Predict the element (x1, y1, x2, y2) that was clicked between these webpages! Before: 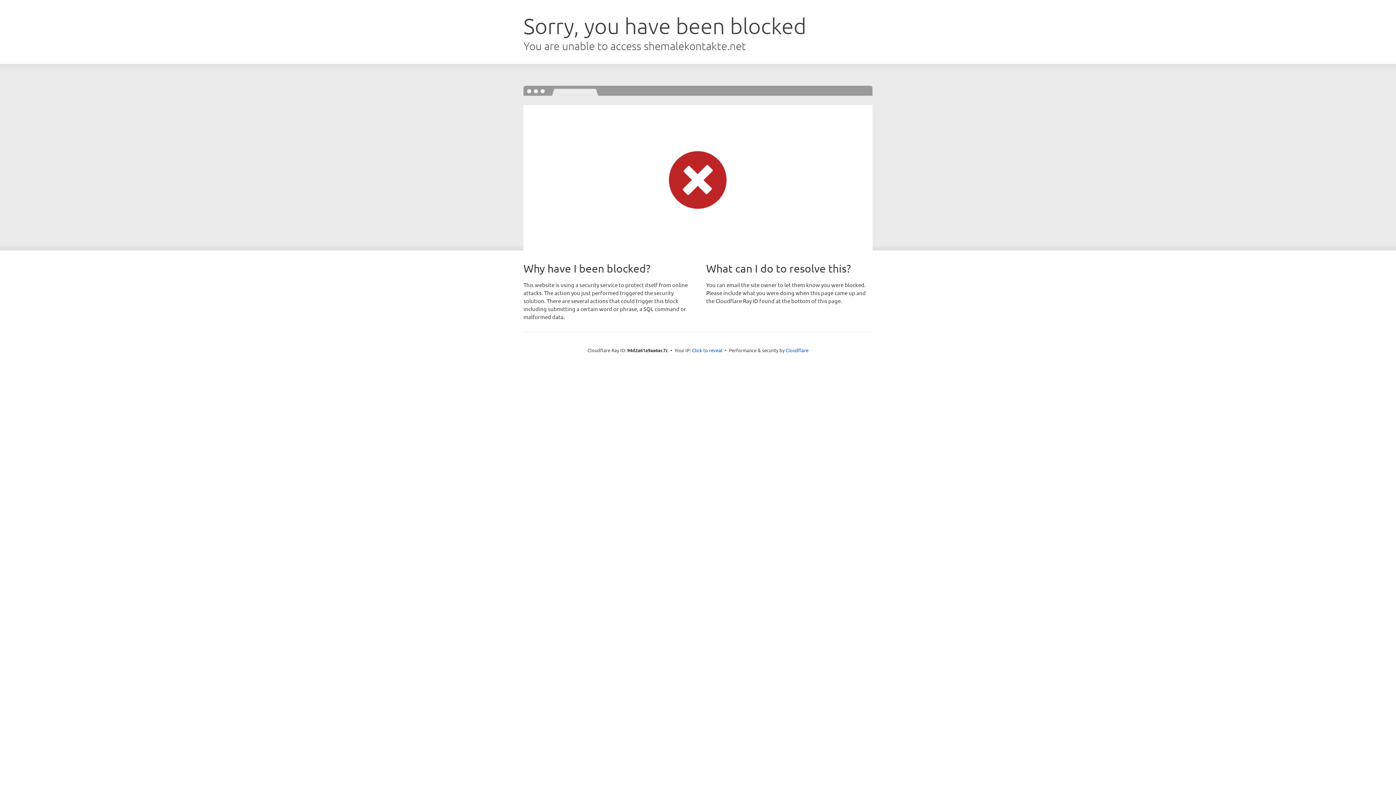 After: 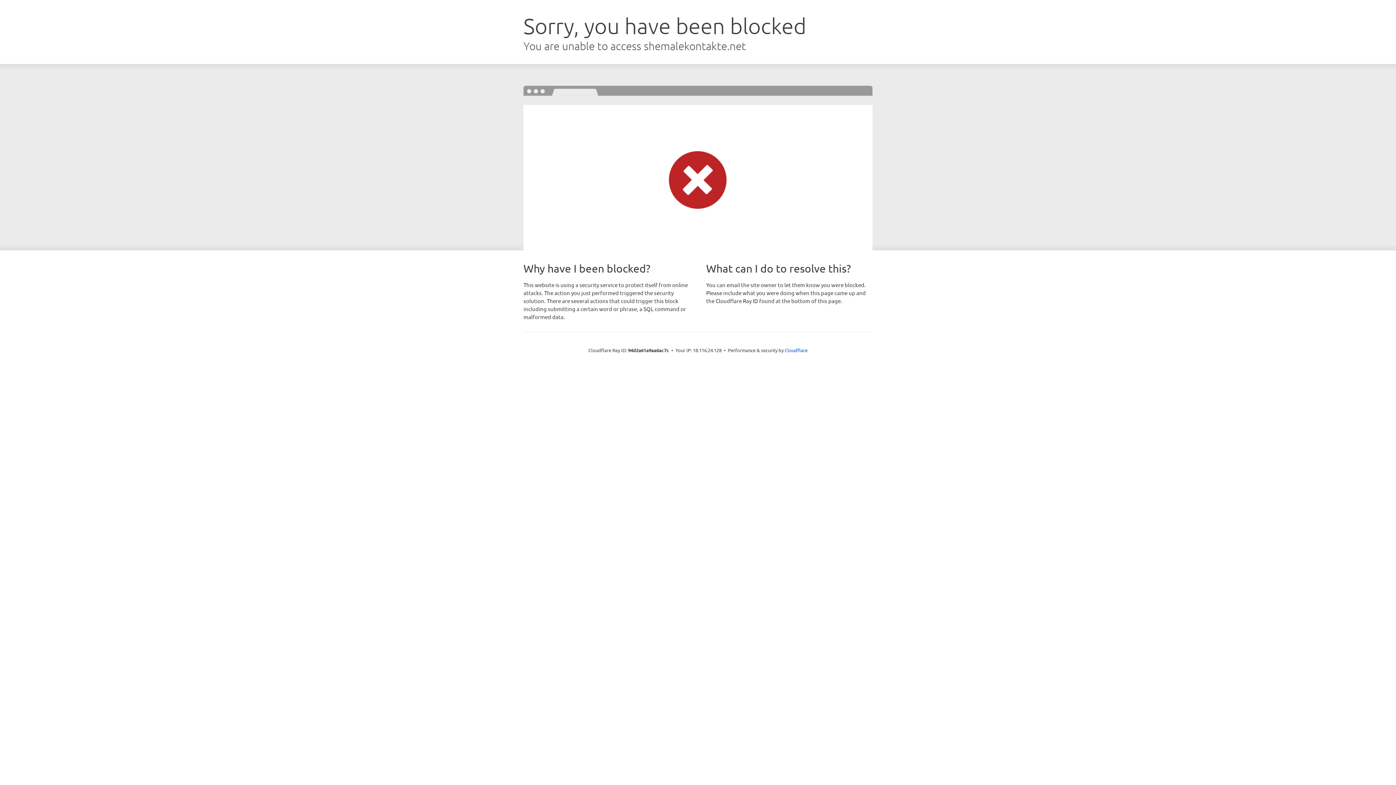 Action: bbox: (692, 346, 722, 353) label: Click to reveal